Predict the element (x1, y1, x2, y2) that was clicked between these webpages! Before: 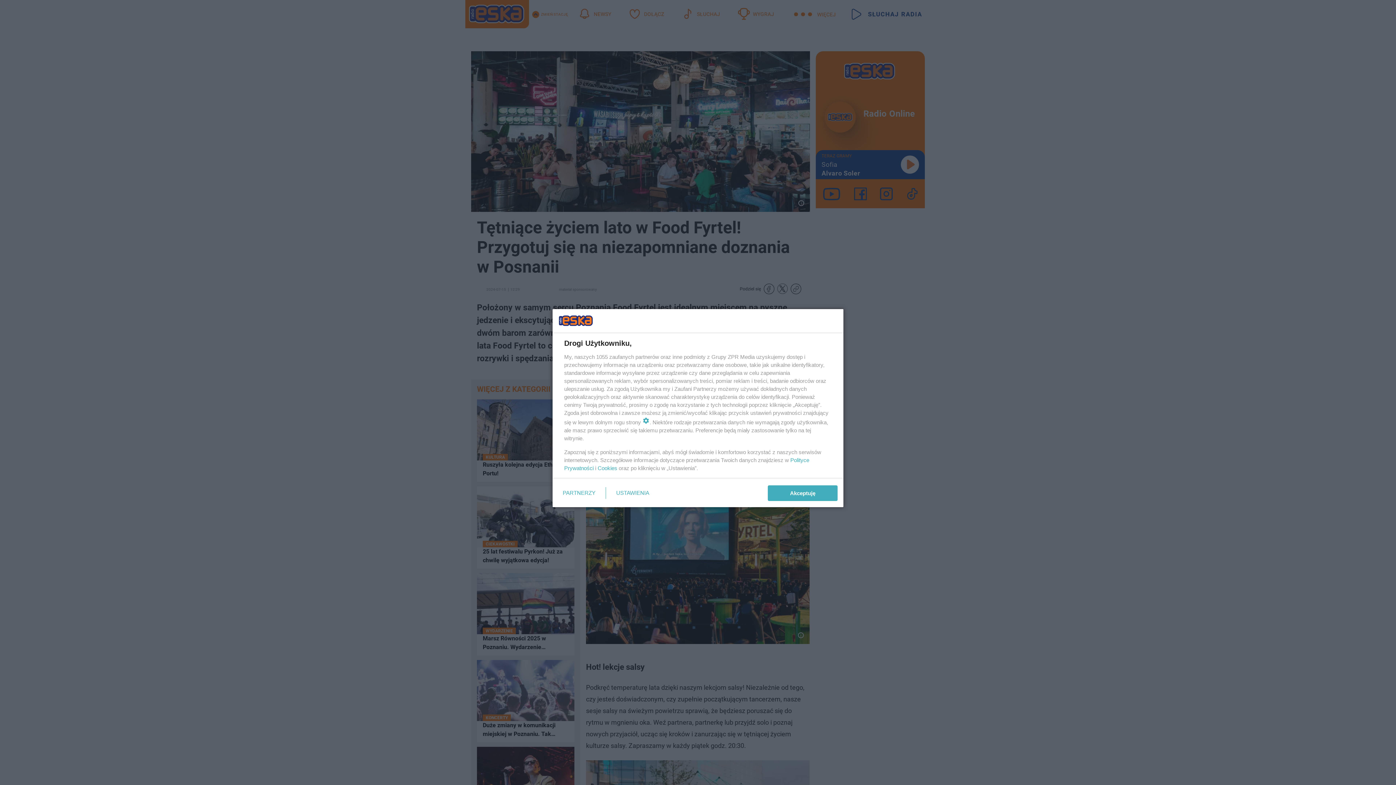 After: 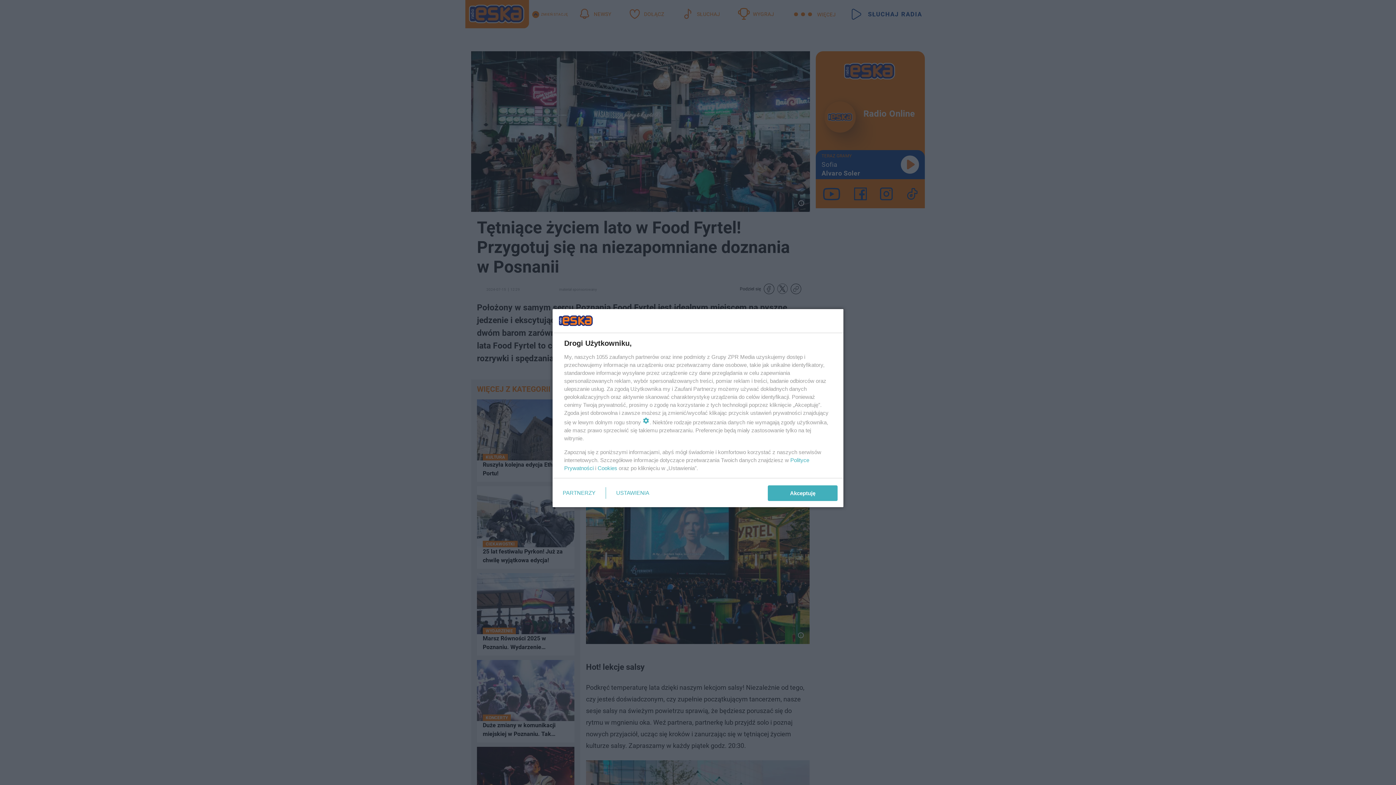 Action: bbox: (597, 465, 617, 471) label: Cookies